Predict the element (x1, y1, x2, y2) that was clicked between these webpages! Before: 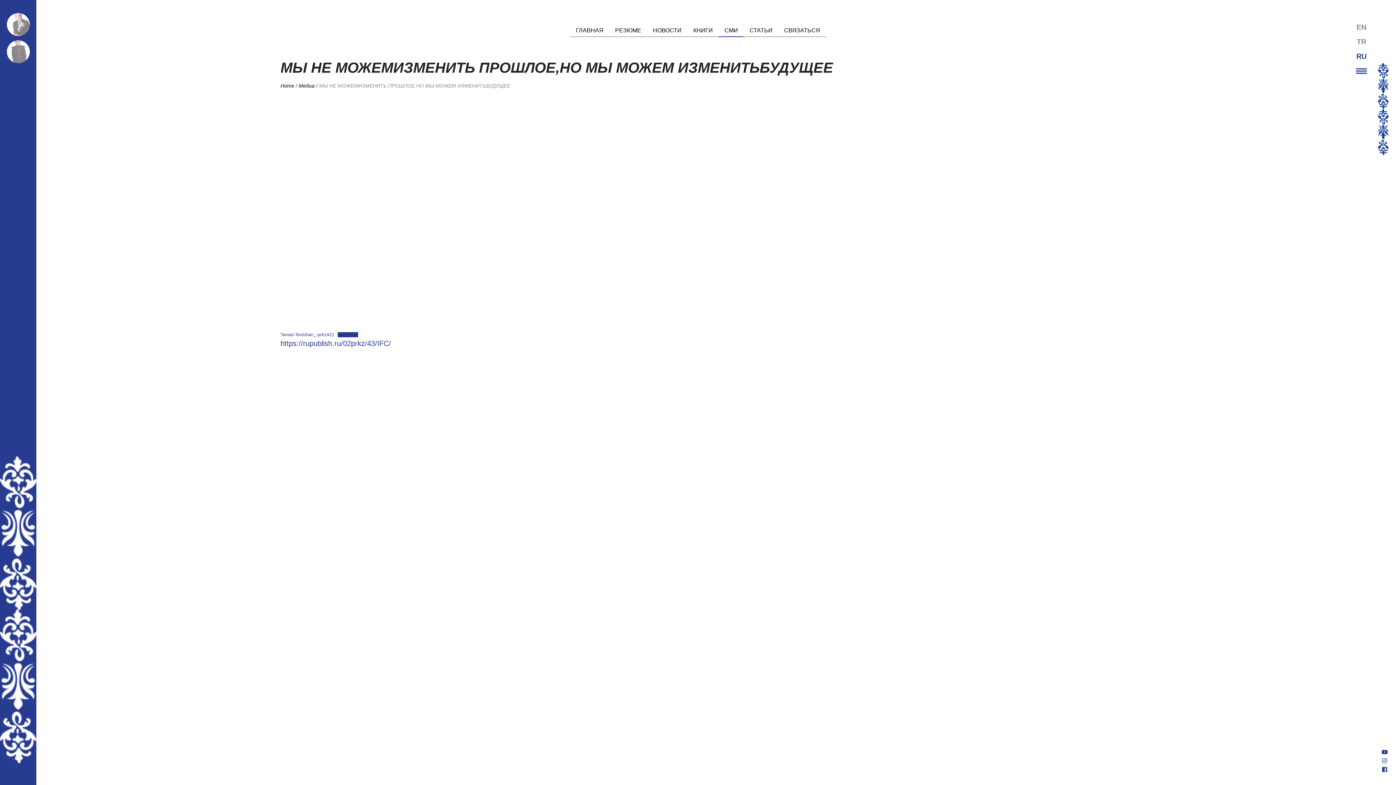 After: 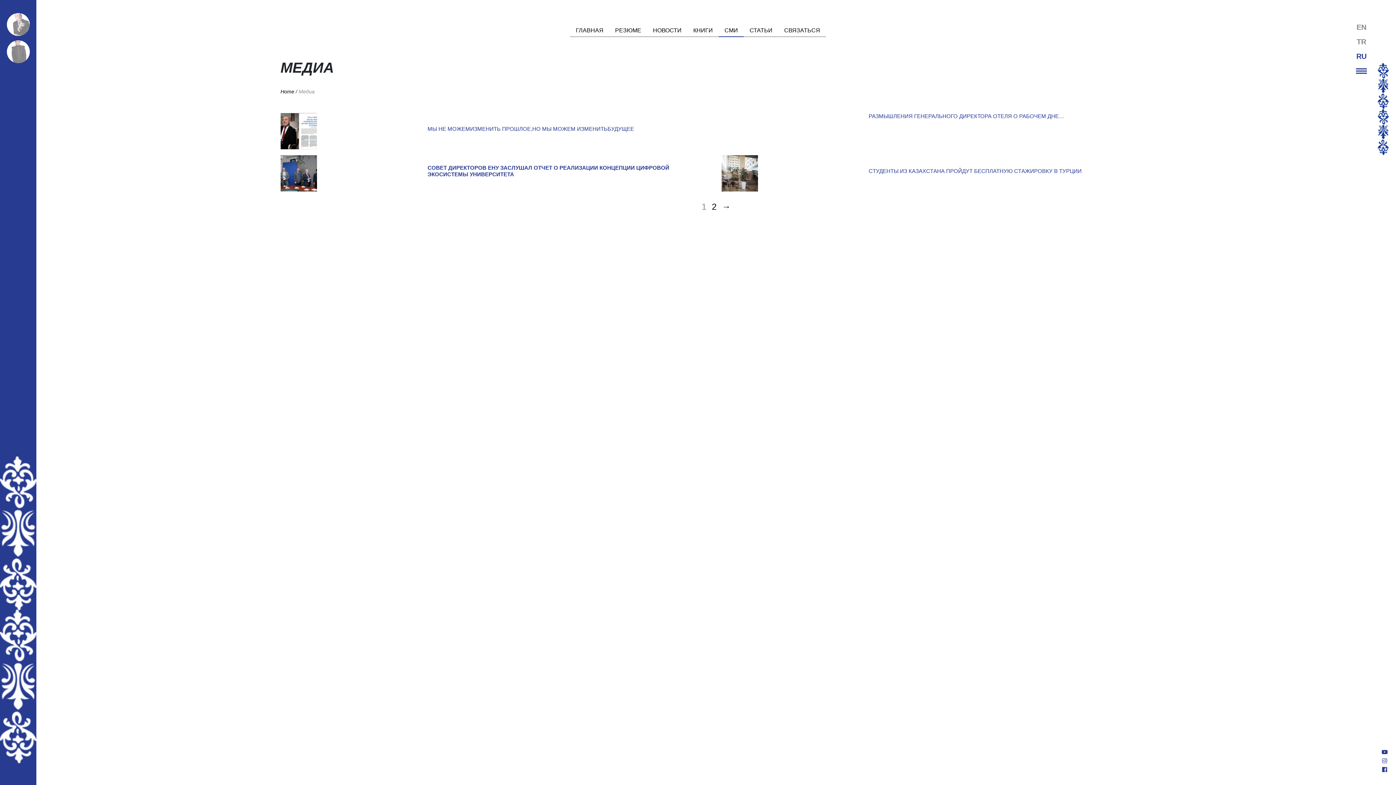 Action: label: Медиа bbox: (298, 82, 314, 88)